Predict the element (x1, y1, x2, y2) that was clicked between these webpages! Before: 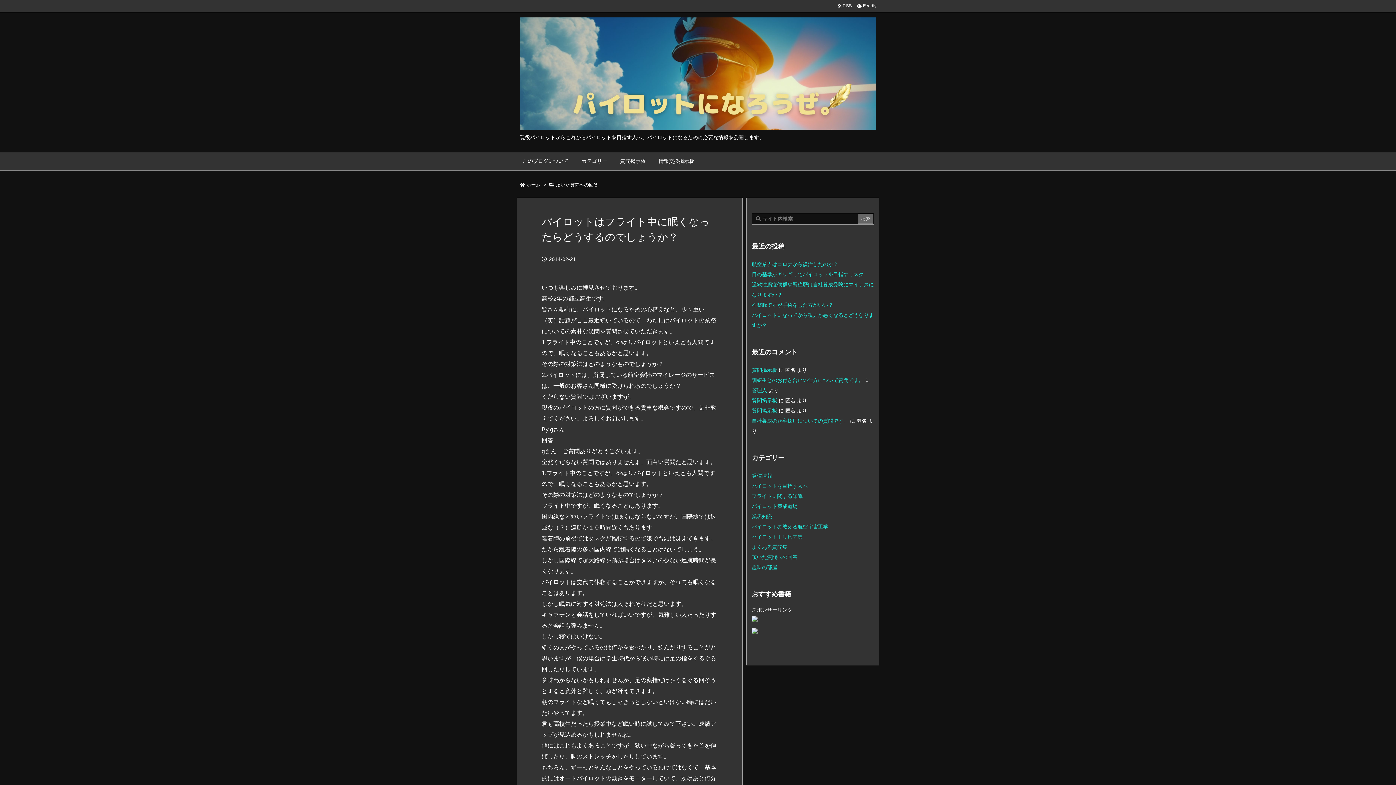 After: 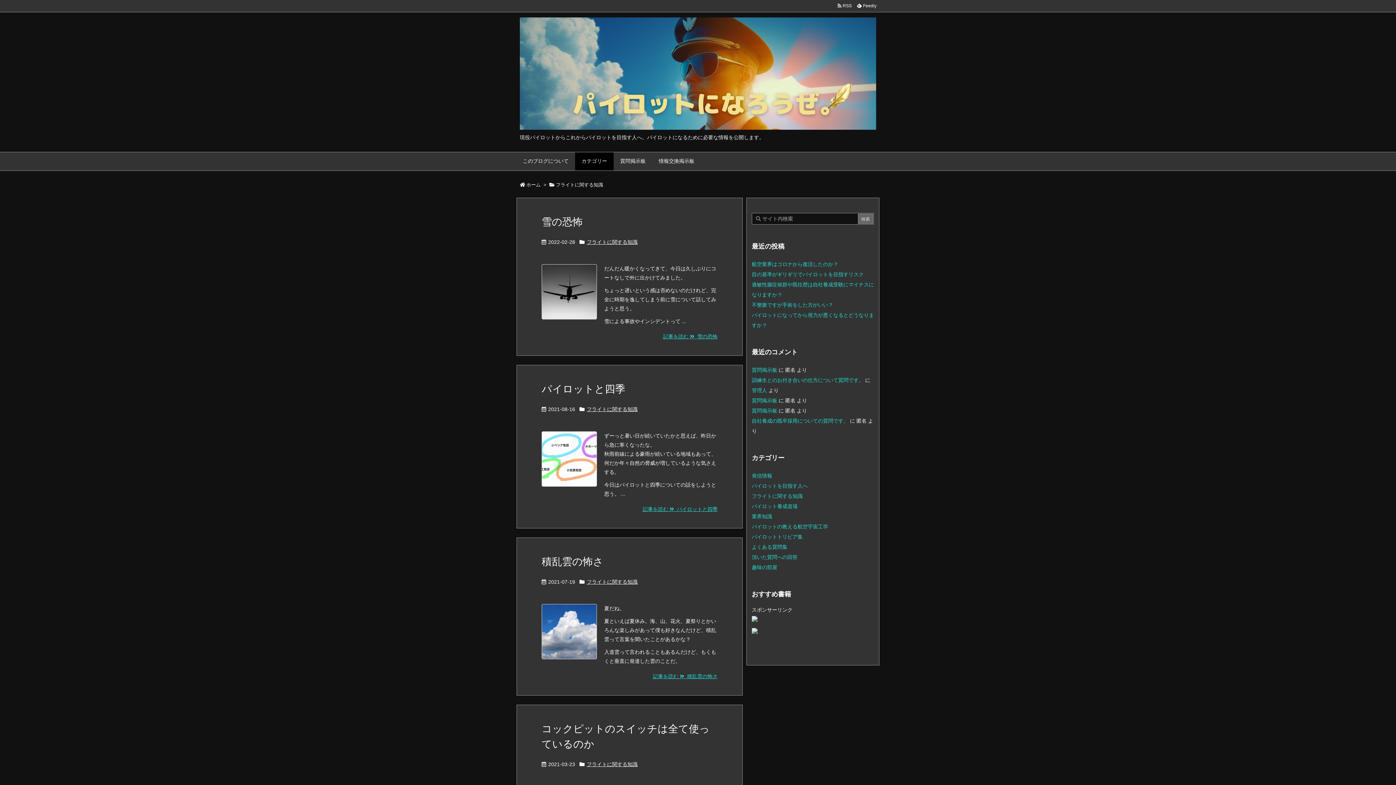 Action: bbox: (752, 493, 802, 499) label: フライトに関する知識